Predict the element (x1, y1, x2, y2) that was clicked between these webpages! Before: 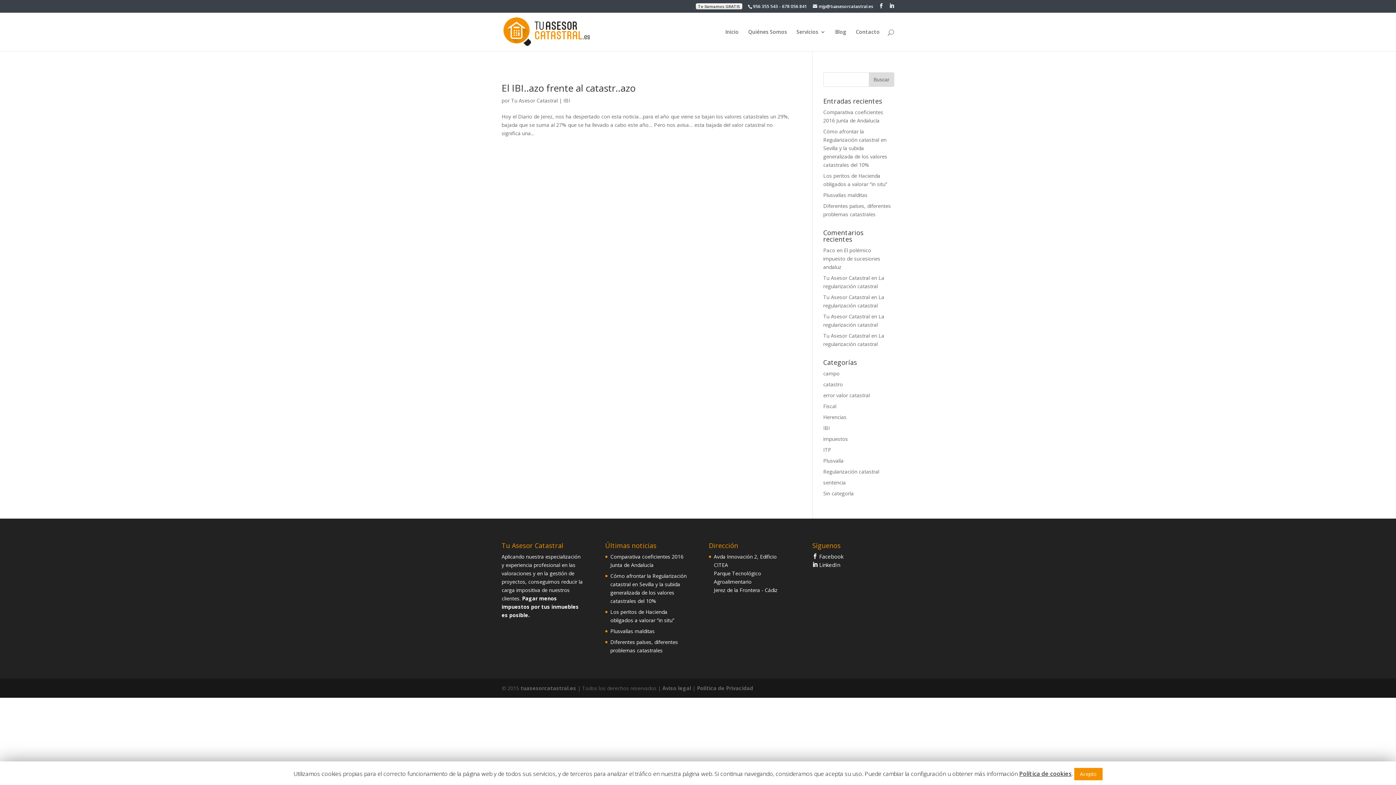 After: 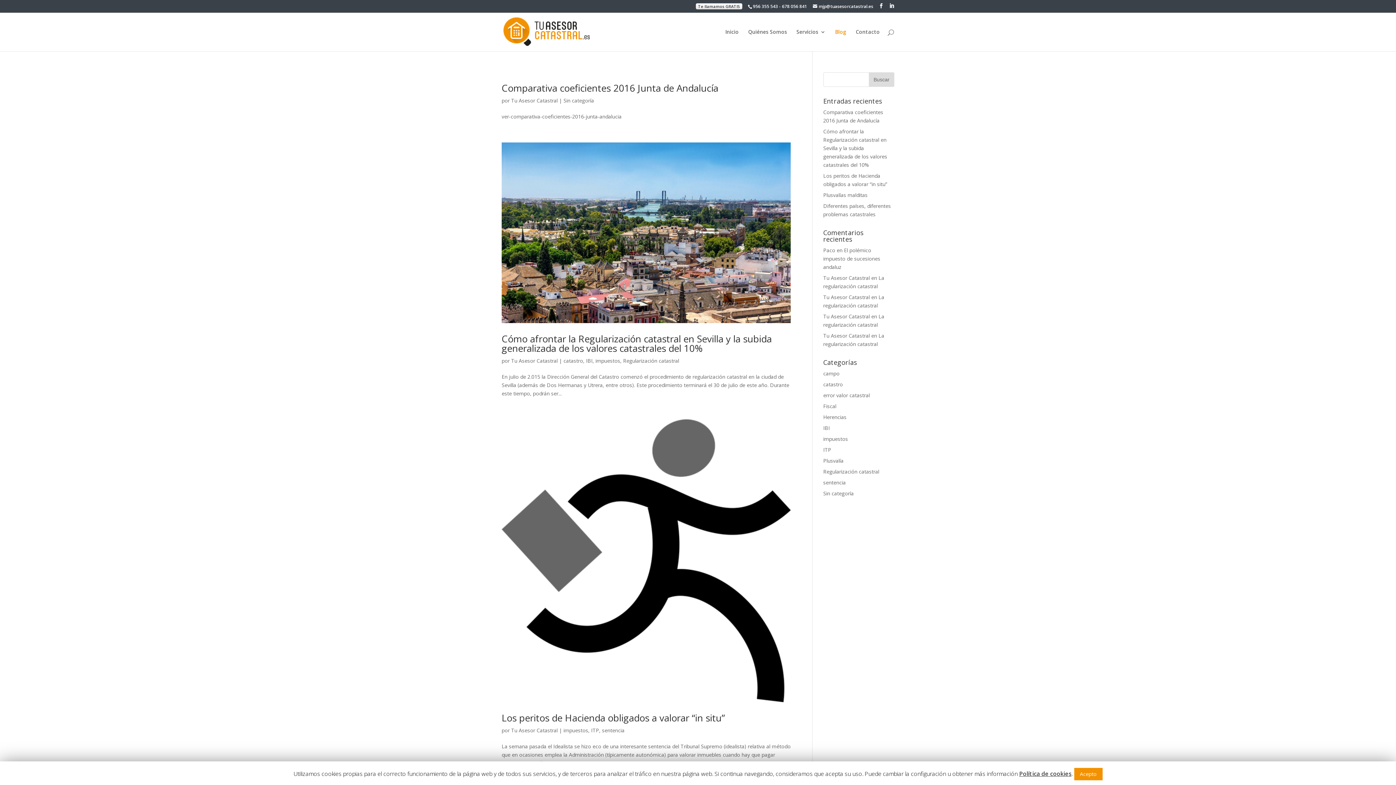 Action: label: Blog bbox: (835, 29, 846, 51)